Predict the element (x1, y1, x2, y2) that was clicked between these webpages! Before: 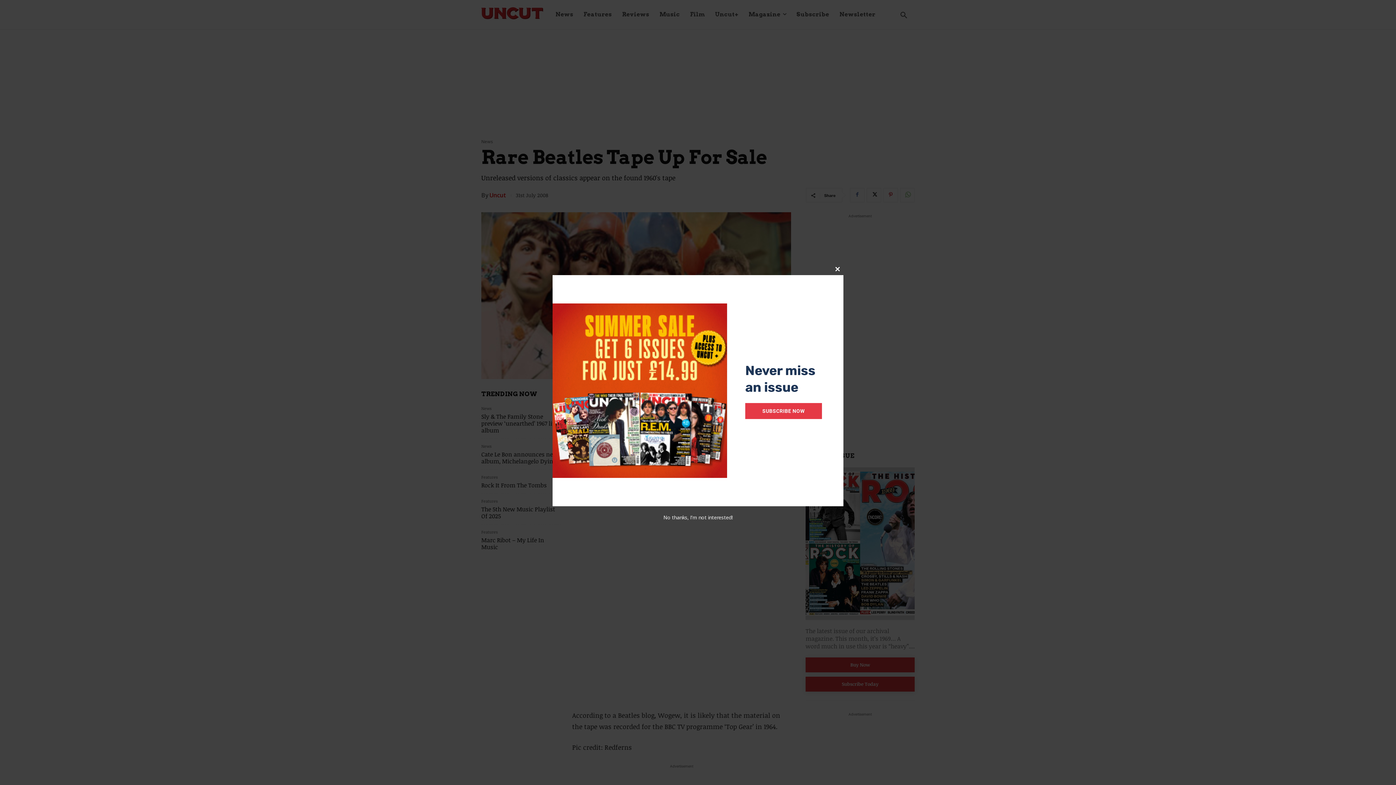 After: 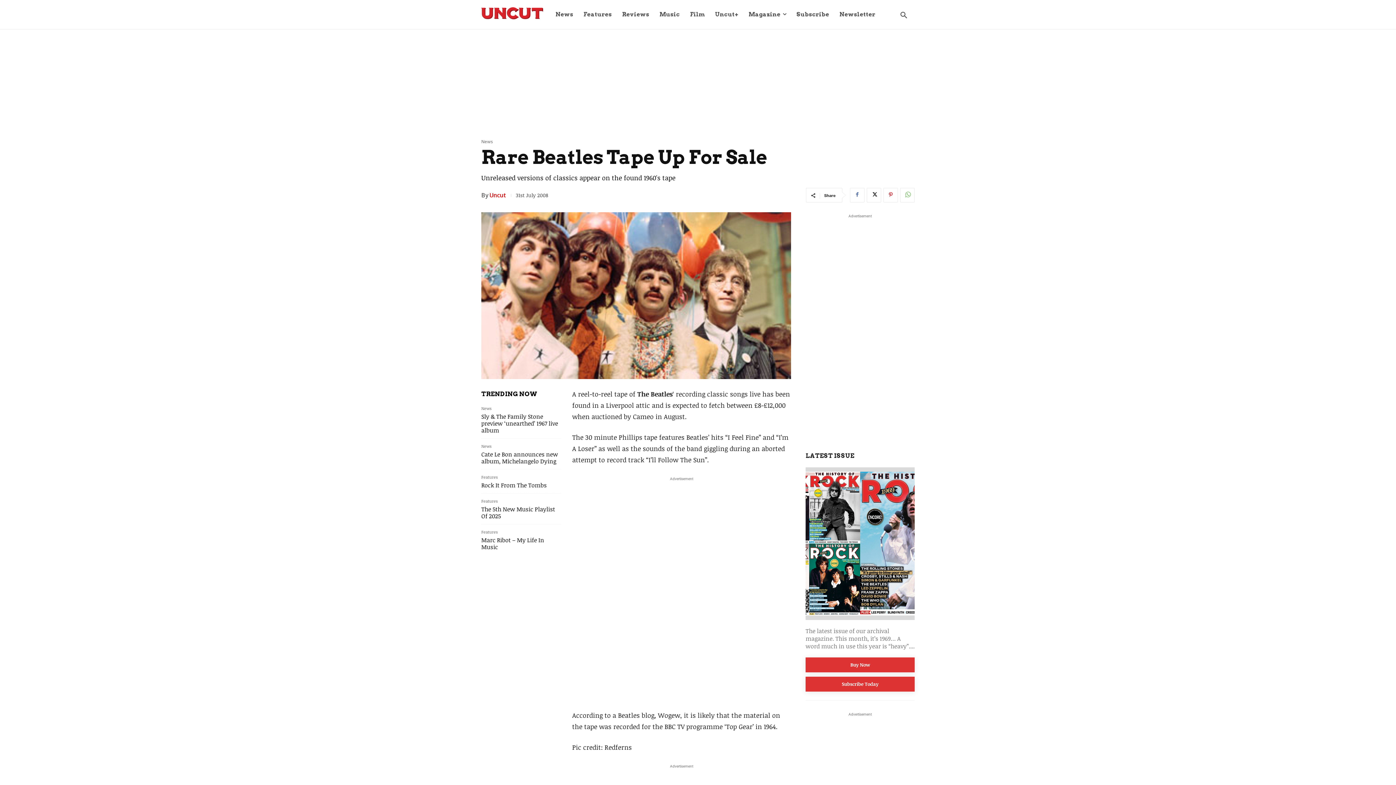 Action: bbox: (663, 514, 732, 521) label: No thanks, I’m not interested!